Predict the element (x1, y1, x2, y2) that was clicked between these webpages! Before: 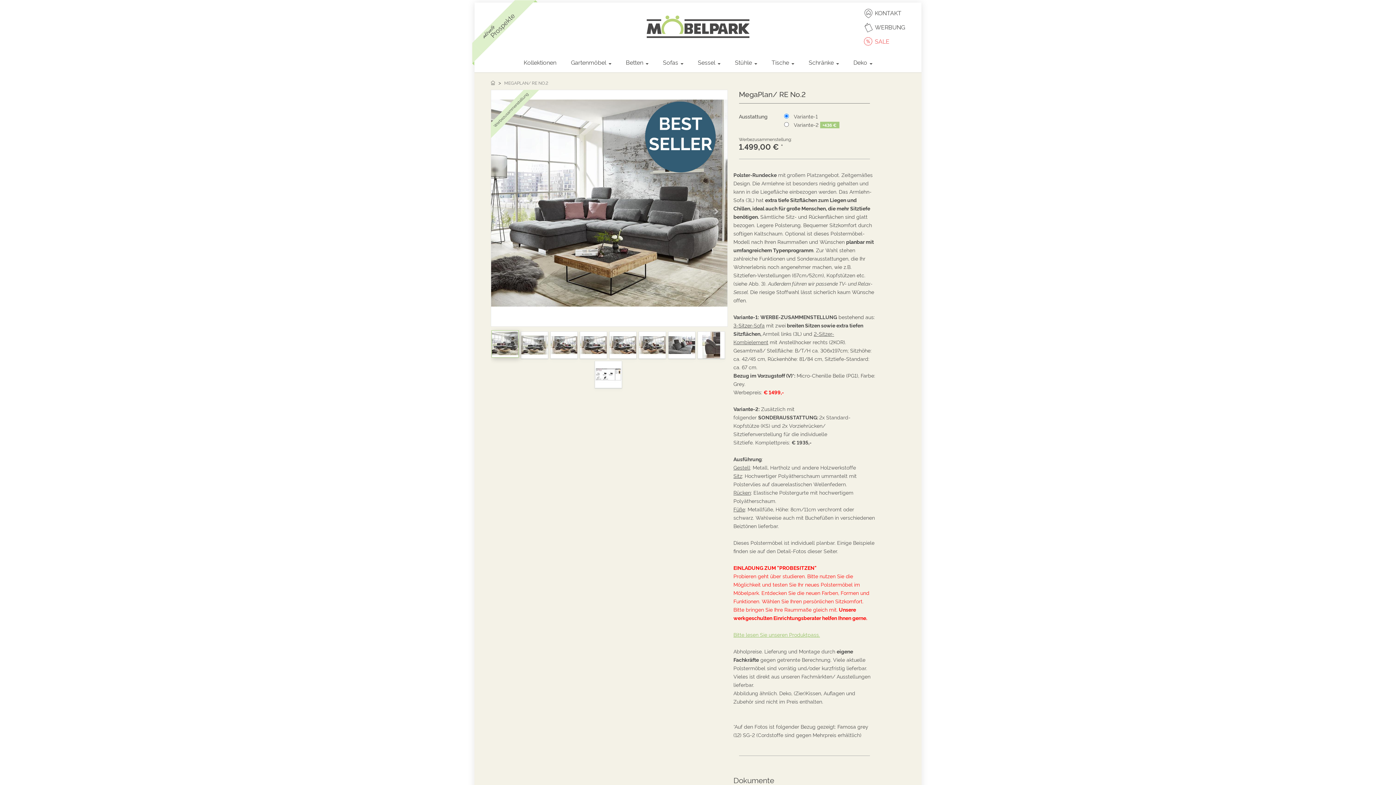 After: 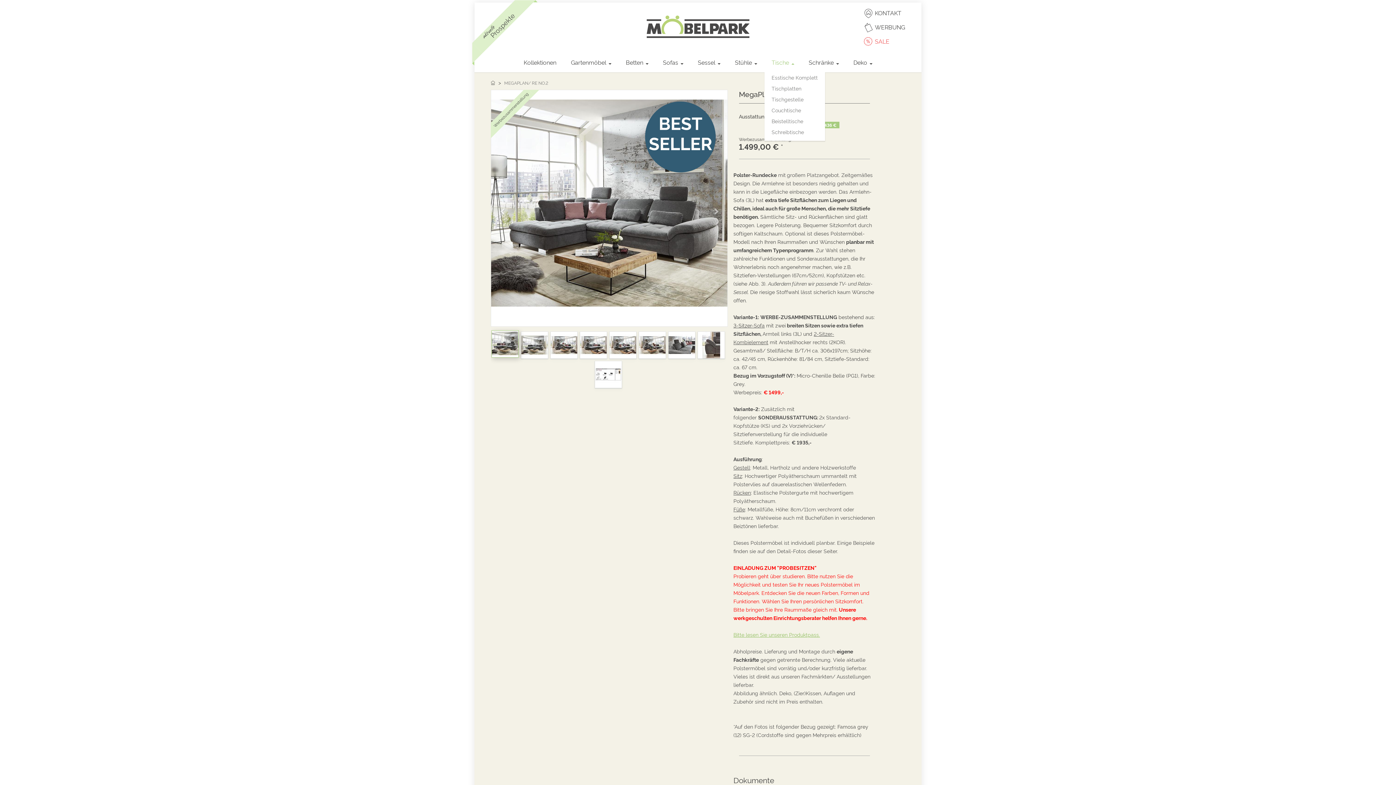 Action: label: Tische  bbox: (764, 51, 801, 72)